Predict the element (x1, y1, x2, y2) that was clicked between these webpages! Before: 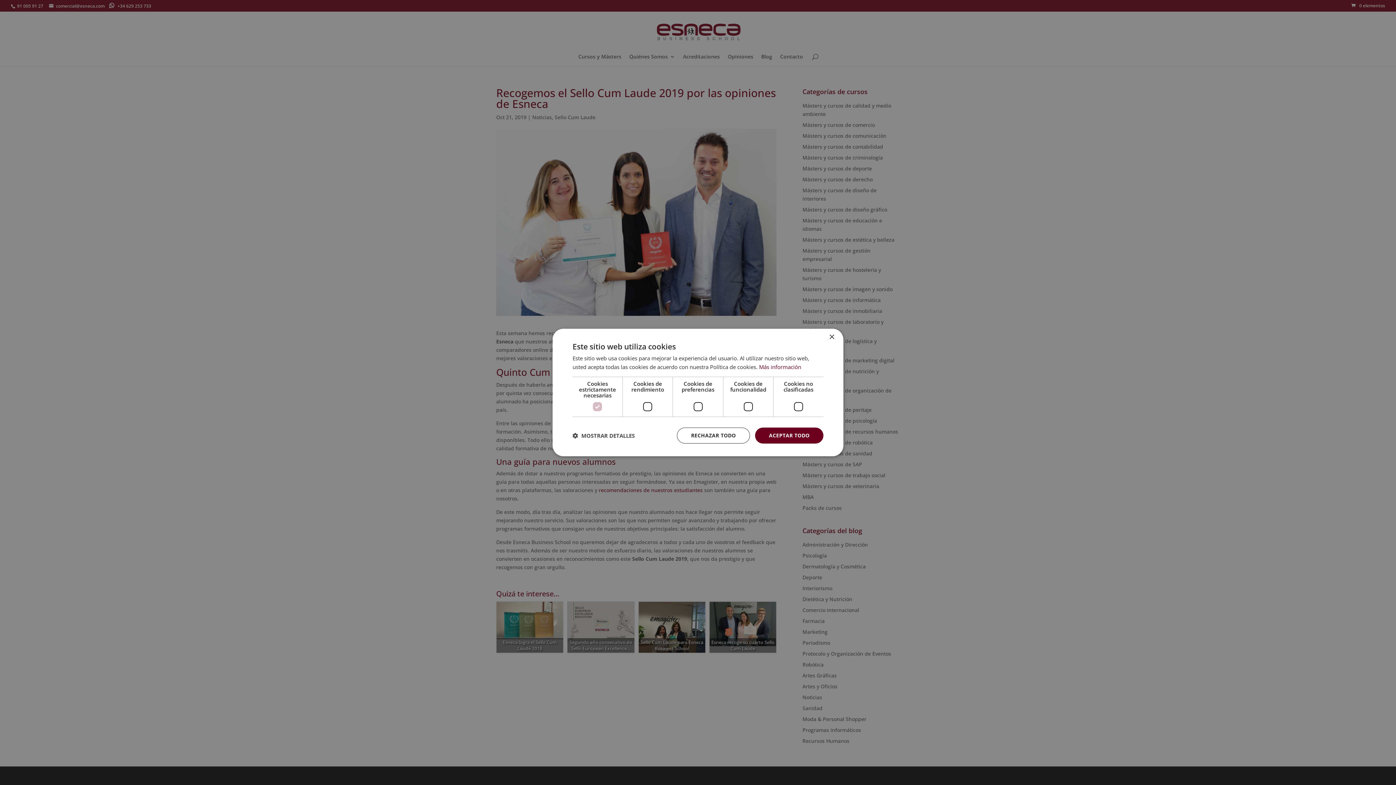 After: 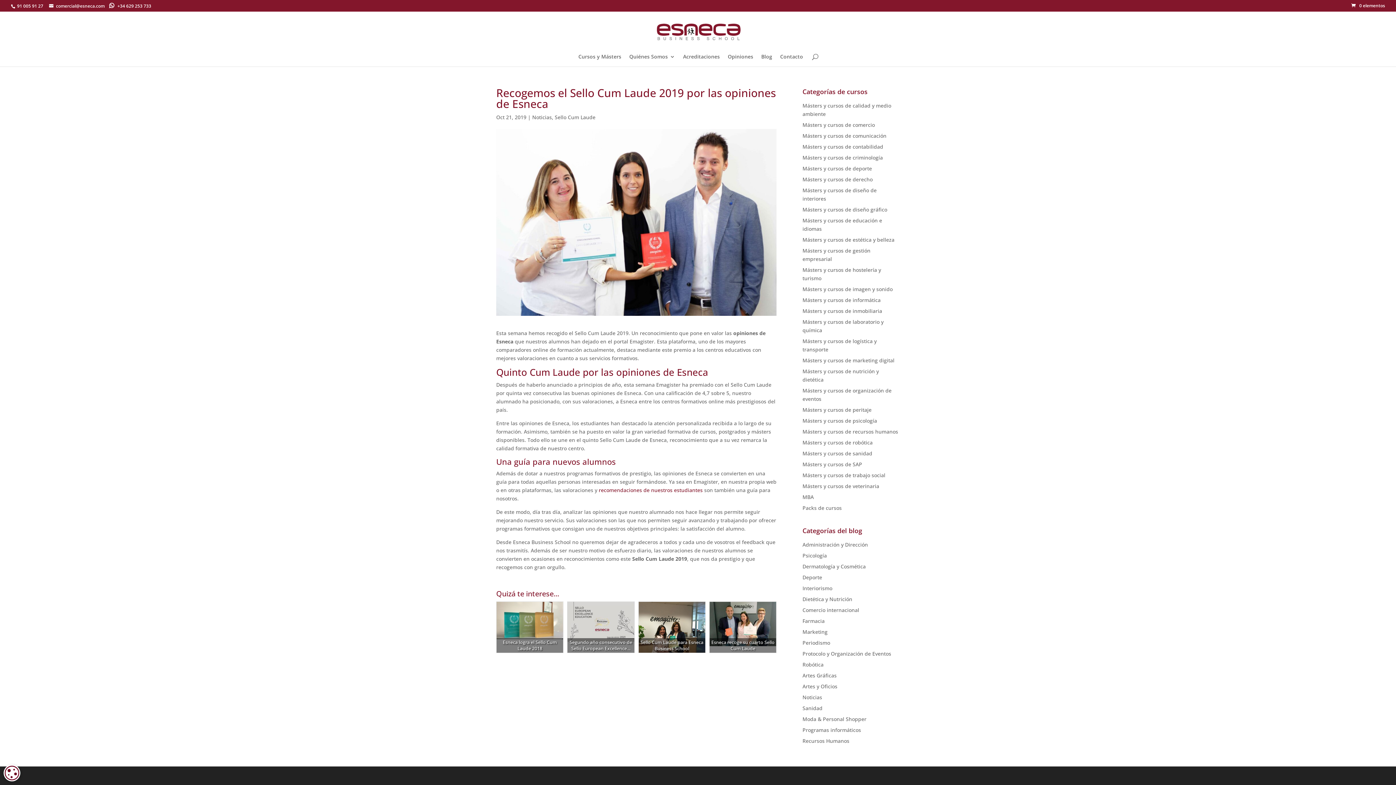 Action: bbox: (829, 334, 834, 340) label: Close